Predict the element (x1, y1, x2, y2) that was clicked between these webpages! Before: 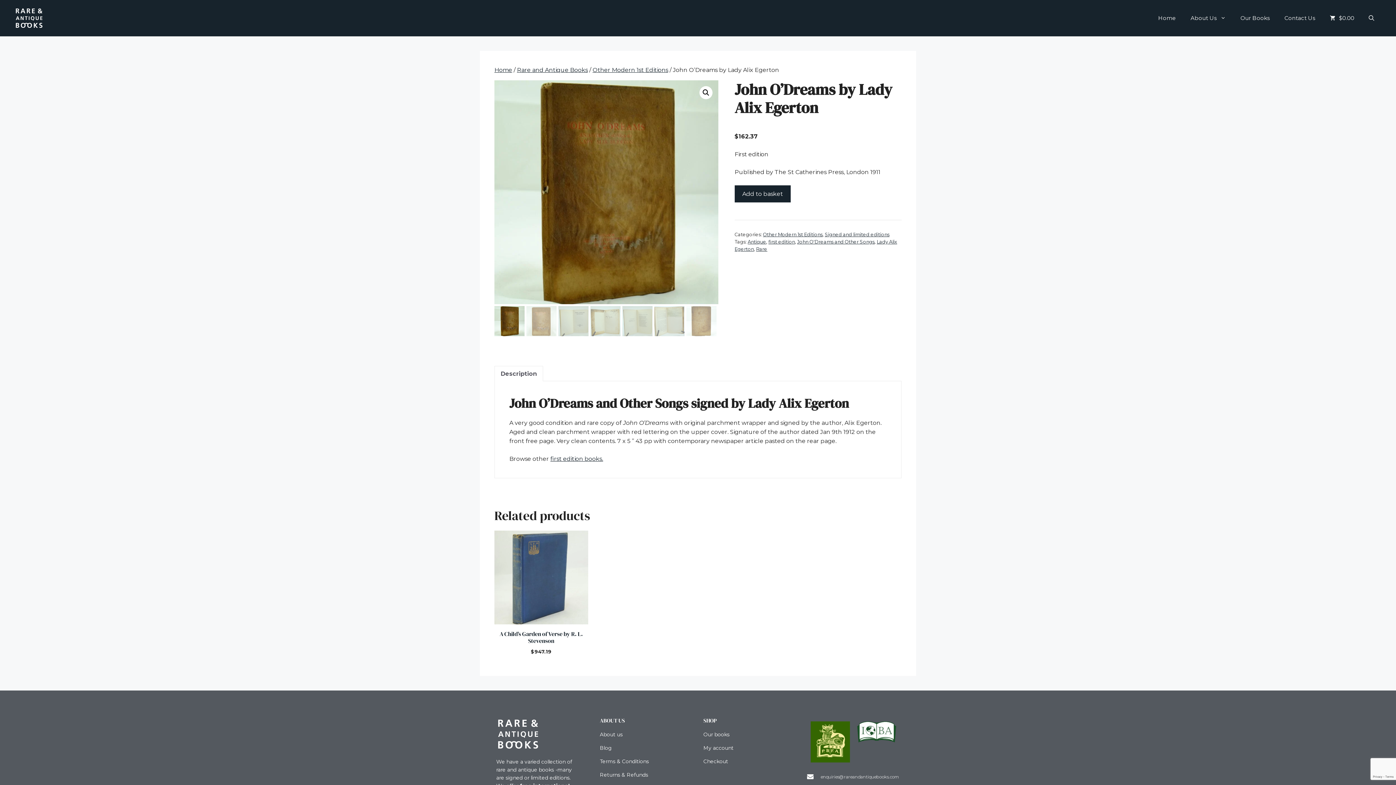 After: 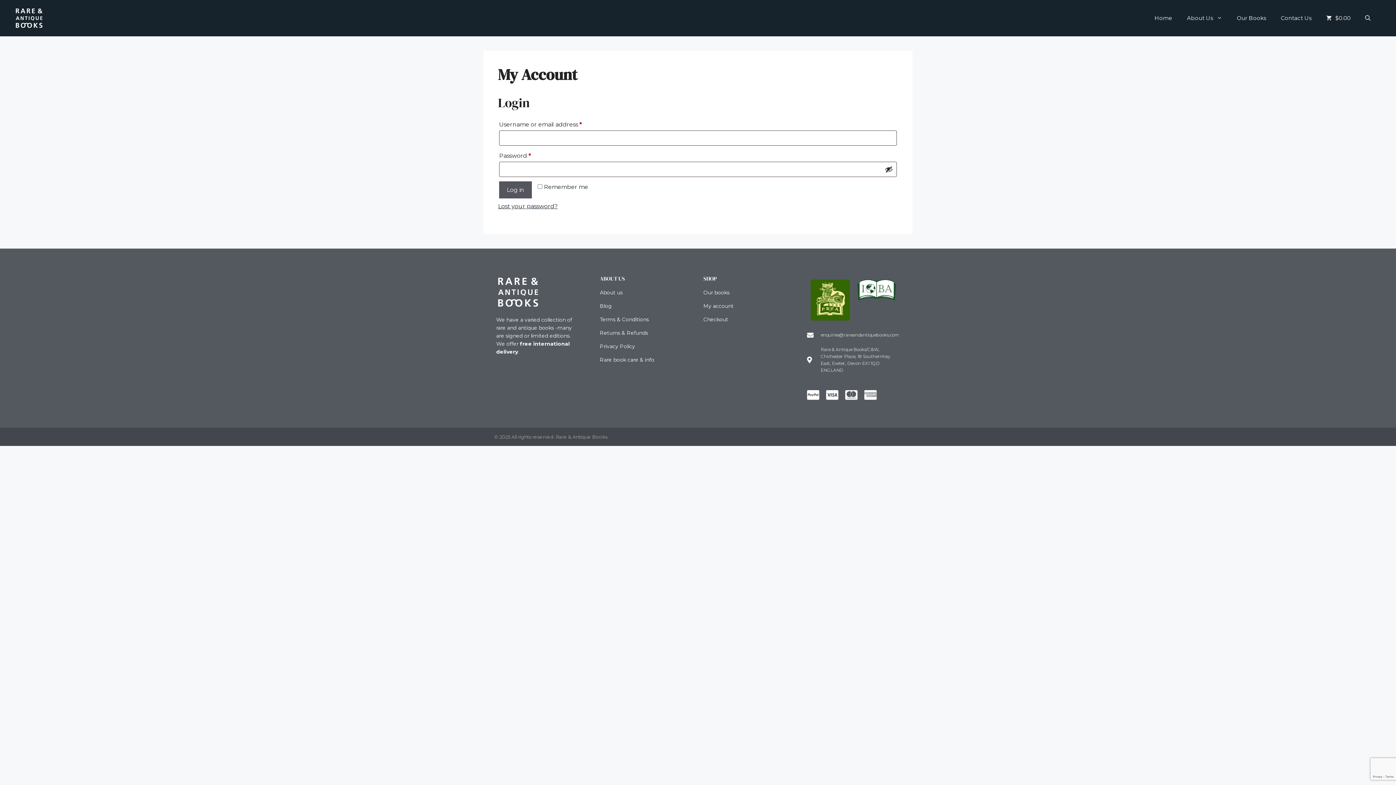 Action: bbox: (703, 744, 796, 752) label: My account